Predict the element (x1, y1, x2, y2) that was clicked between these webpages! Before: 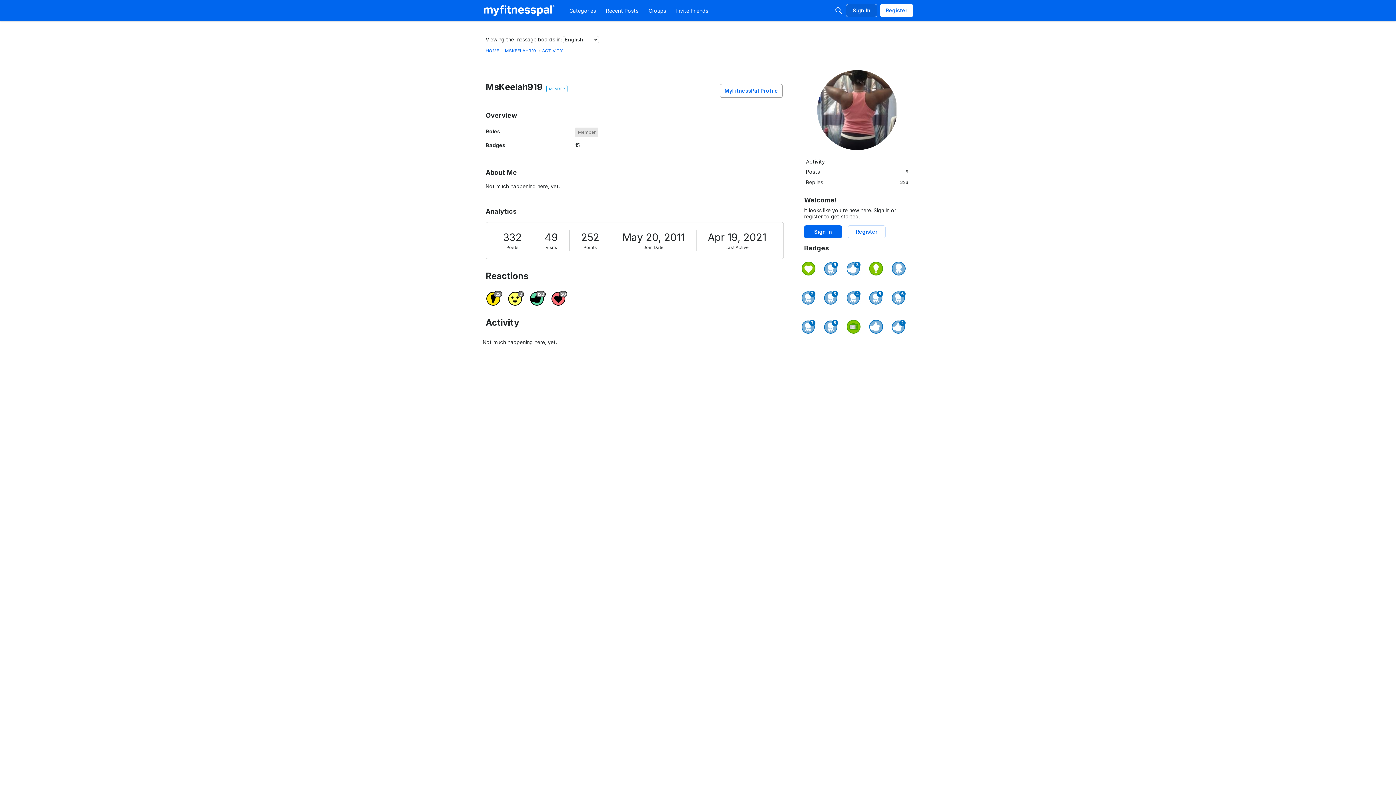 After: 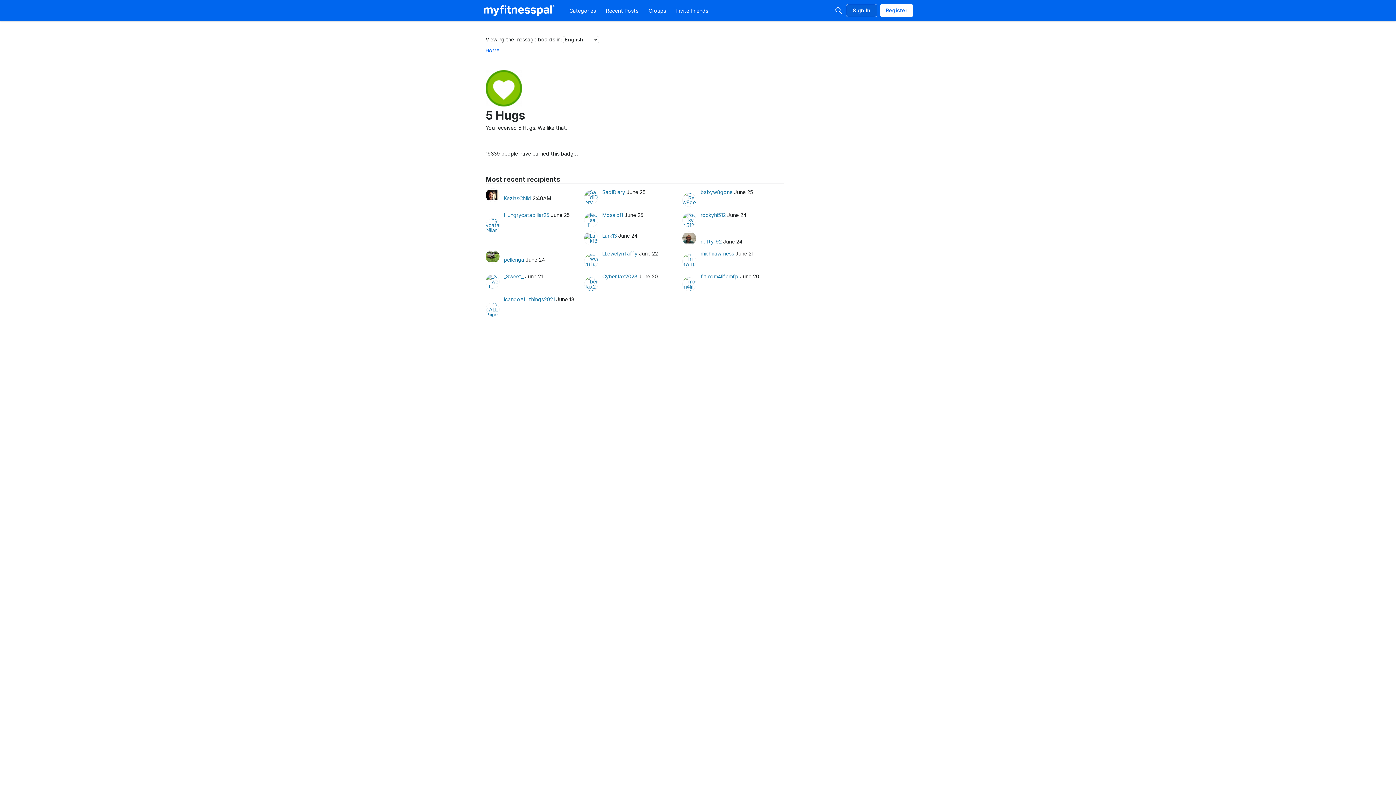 Action: bbox: (801, 261, 815, 275)